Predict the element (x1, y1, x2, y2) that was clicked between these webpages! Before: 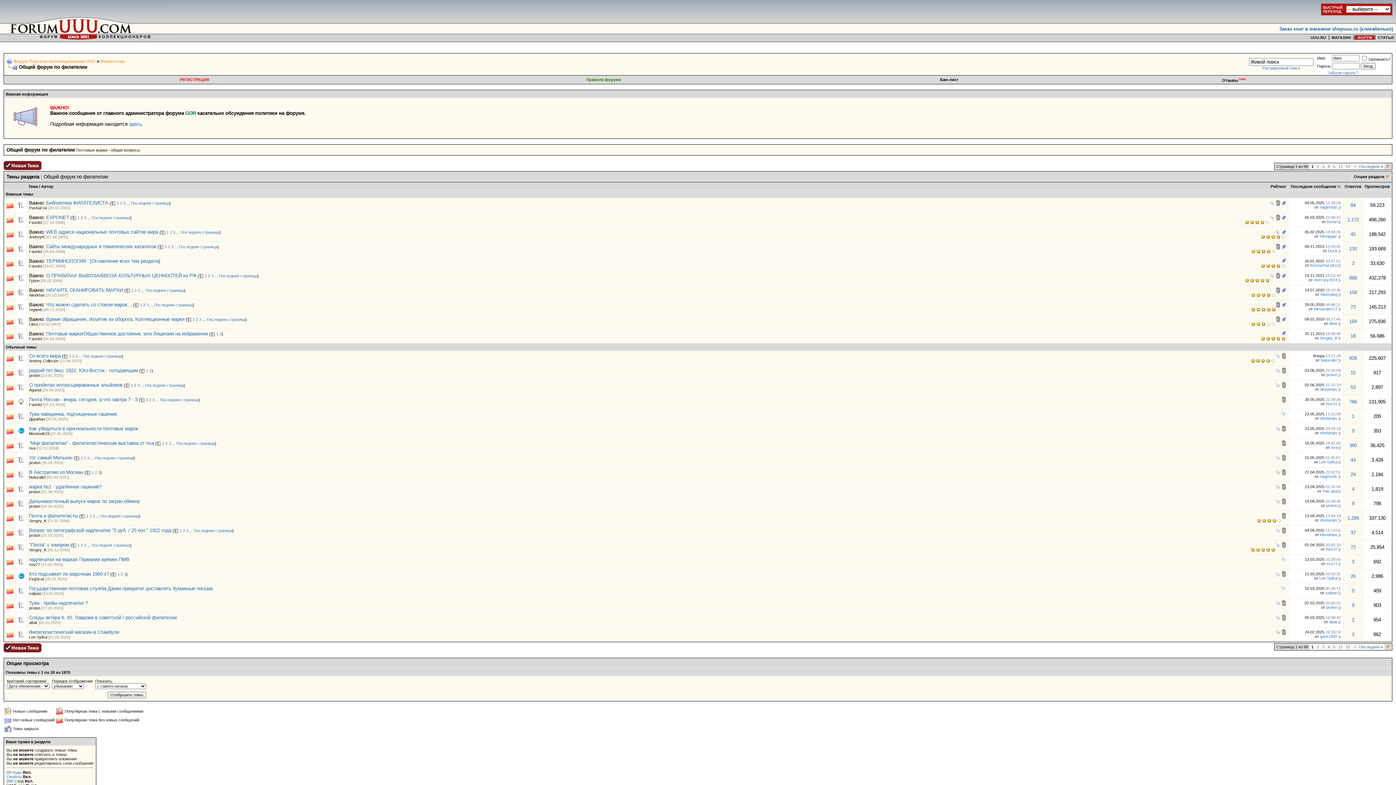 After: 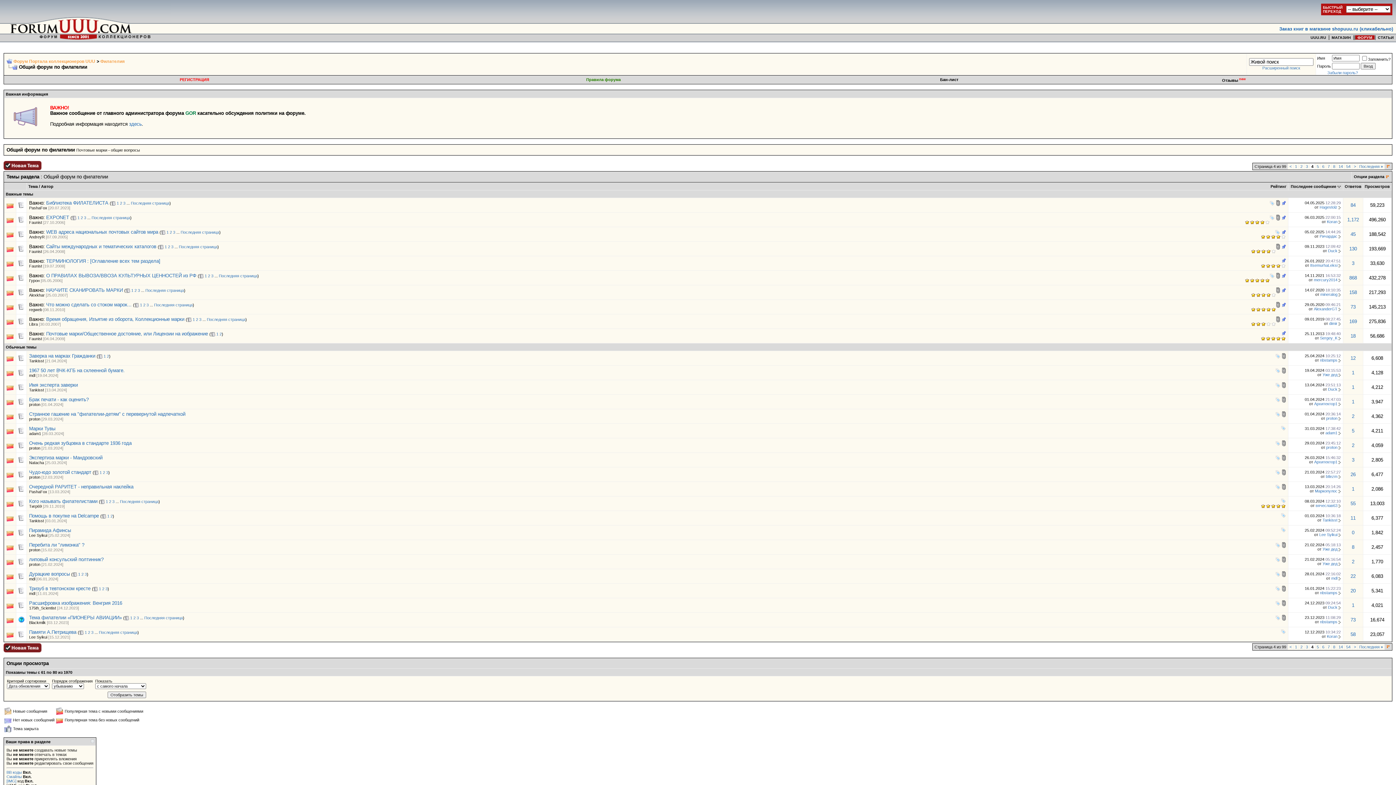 Action: label: 4 bbox: (1328, 645, 1330, 649)